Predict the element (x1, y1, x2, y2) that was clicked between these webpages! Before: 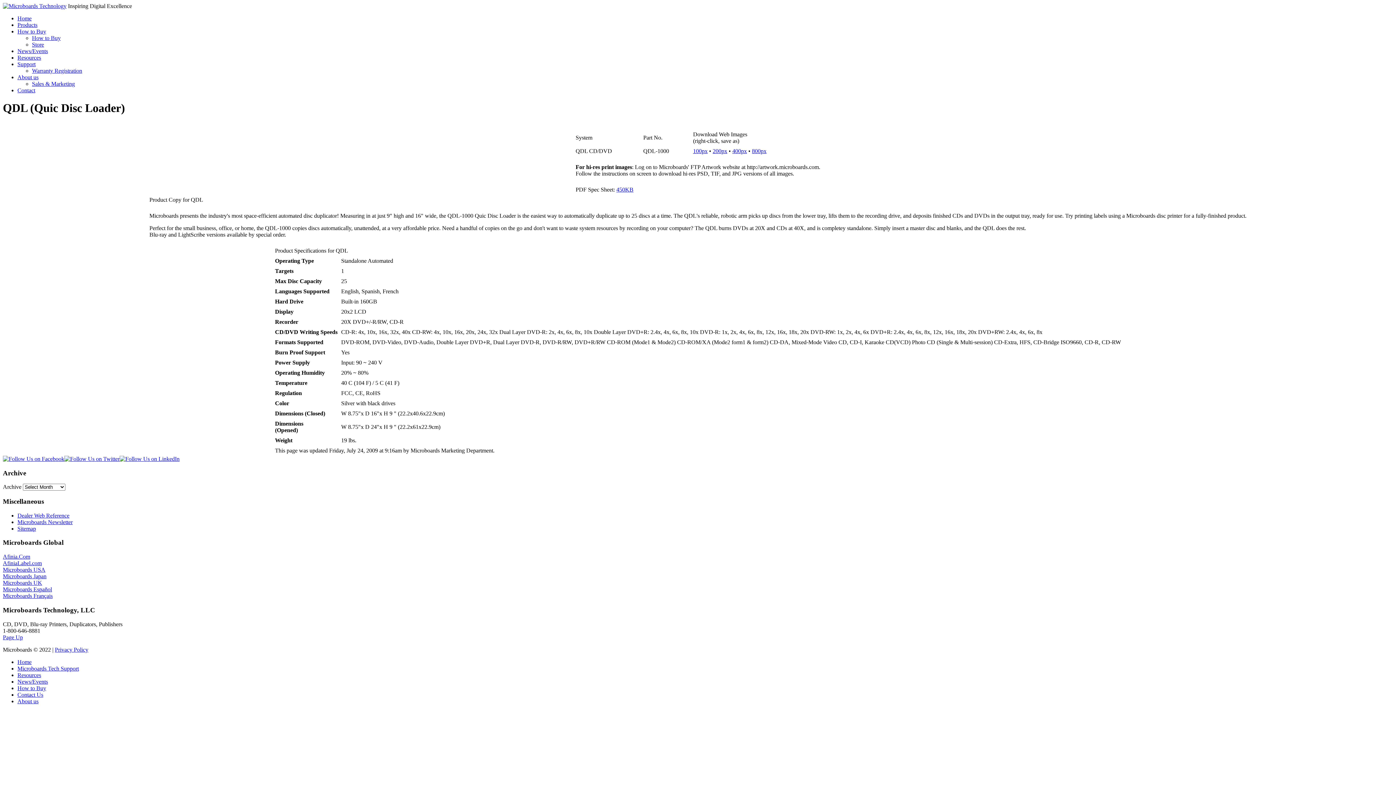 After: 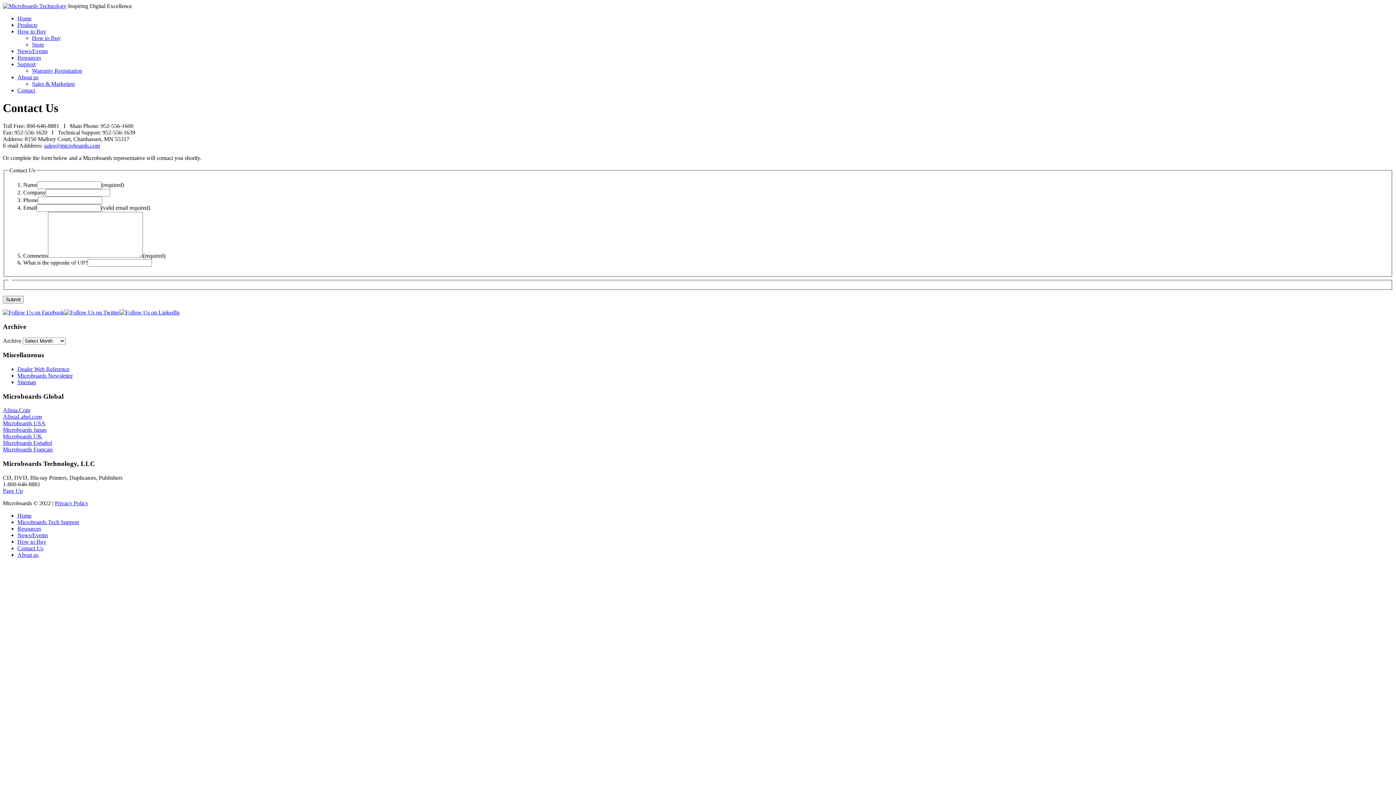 Action: label: Contact Us bbox: (17, 691, 43, 698)